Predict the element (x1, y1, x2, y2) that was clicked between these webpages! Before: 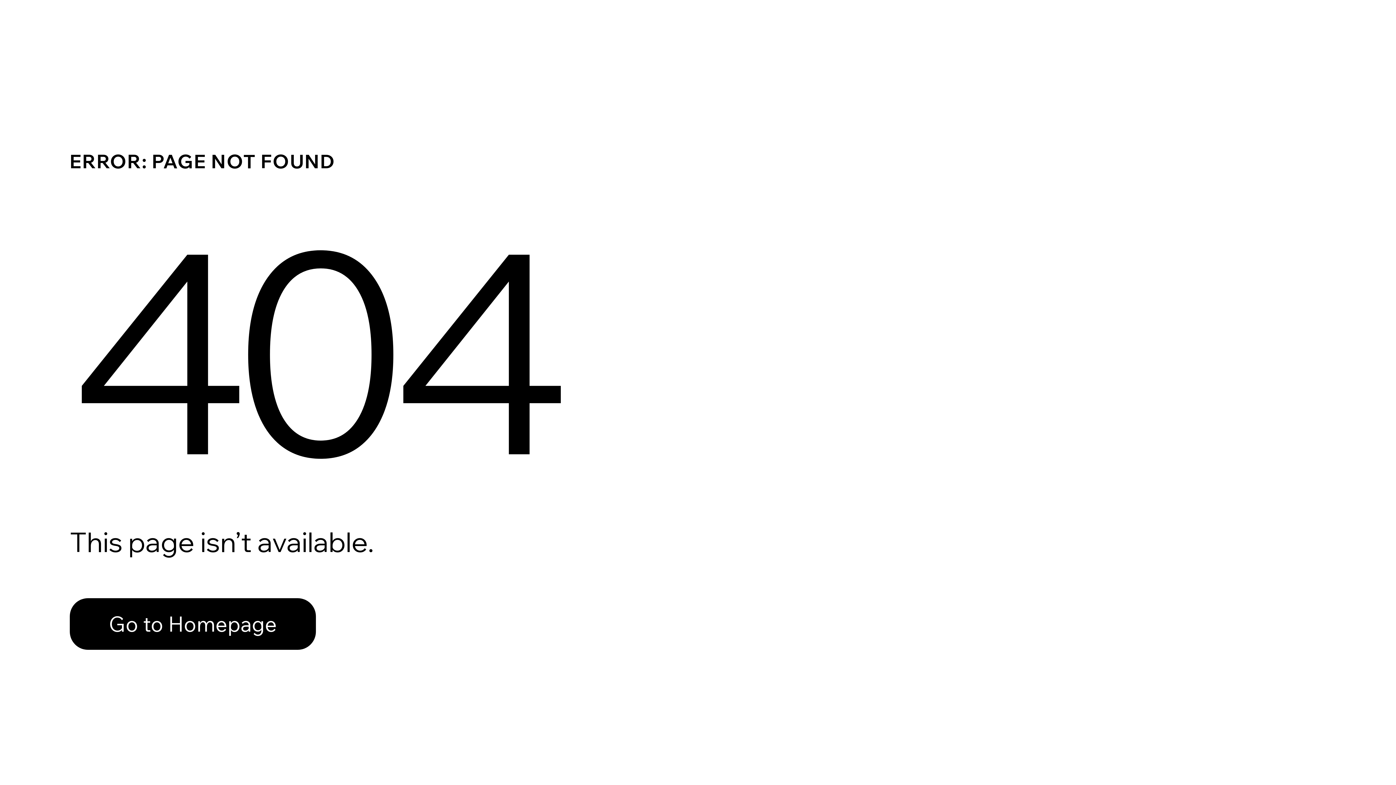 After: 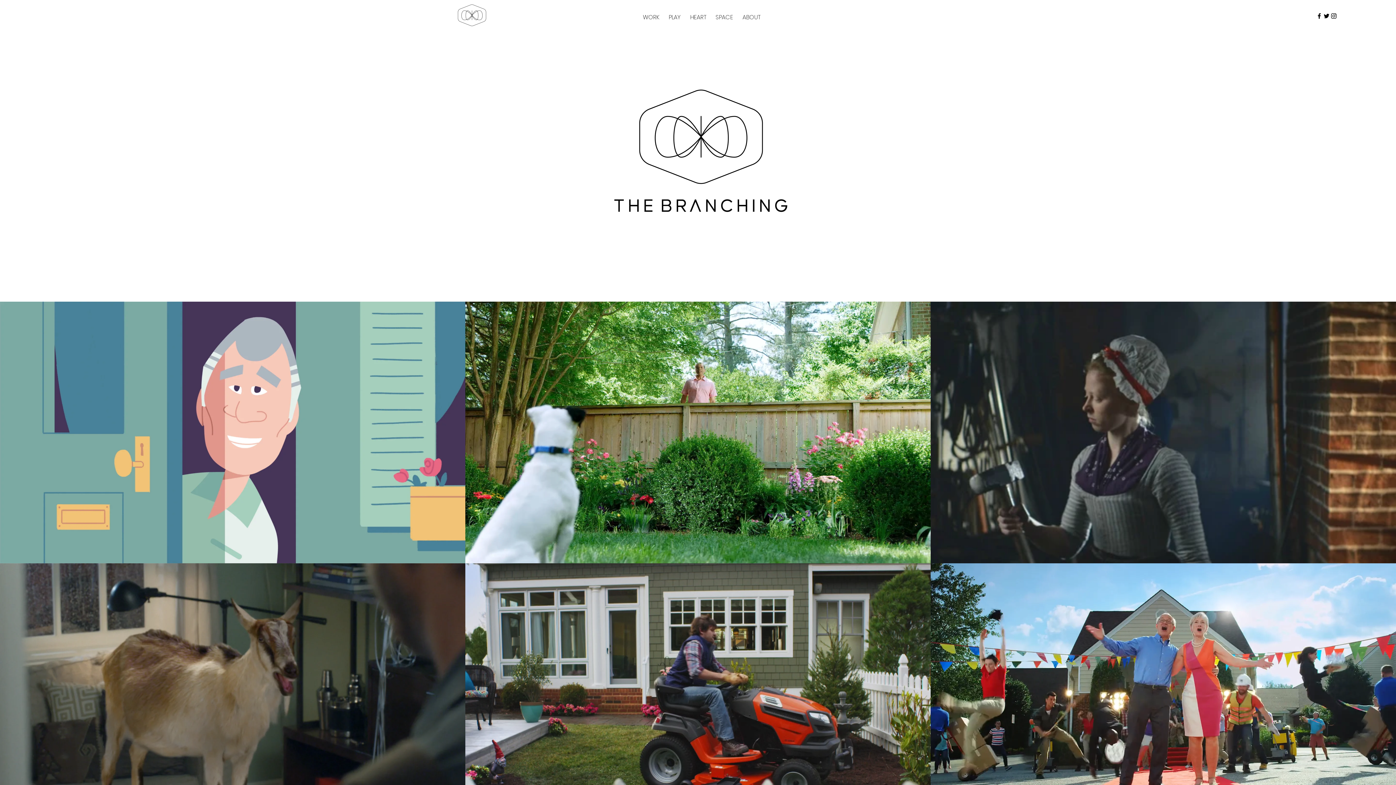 Action: label: Go to Homepage bbox: (69, 598, 316, 650)